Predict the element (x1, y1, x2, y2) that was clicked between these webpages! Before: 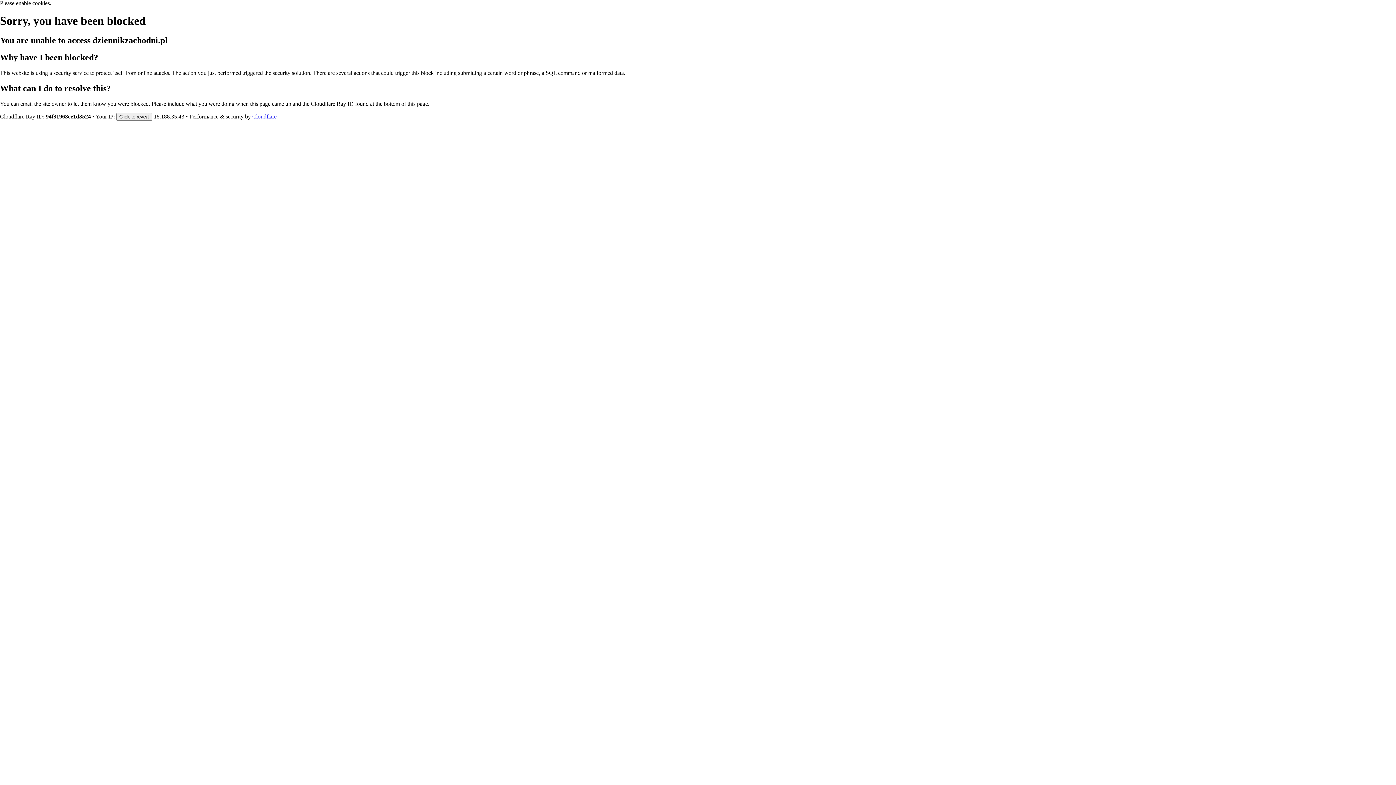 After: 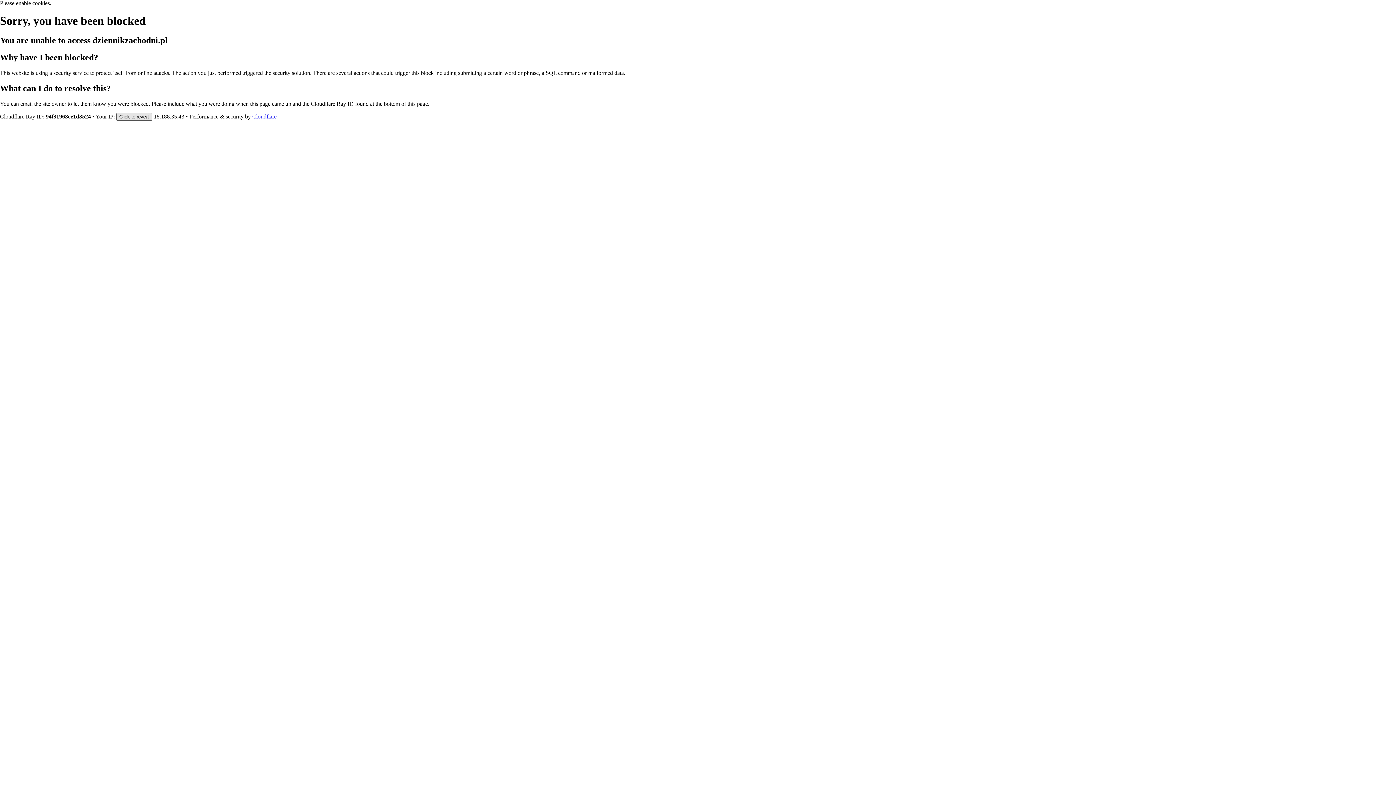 Action: label: Click to reveal bbox: (116, 112, 152, 120)